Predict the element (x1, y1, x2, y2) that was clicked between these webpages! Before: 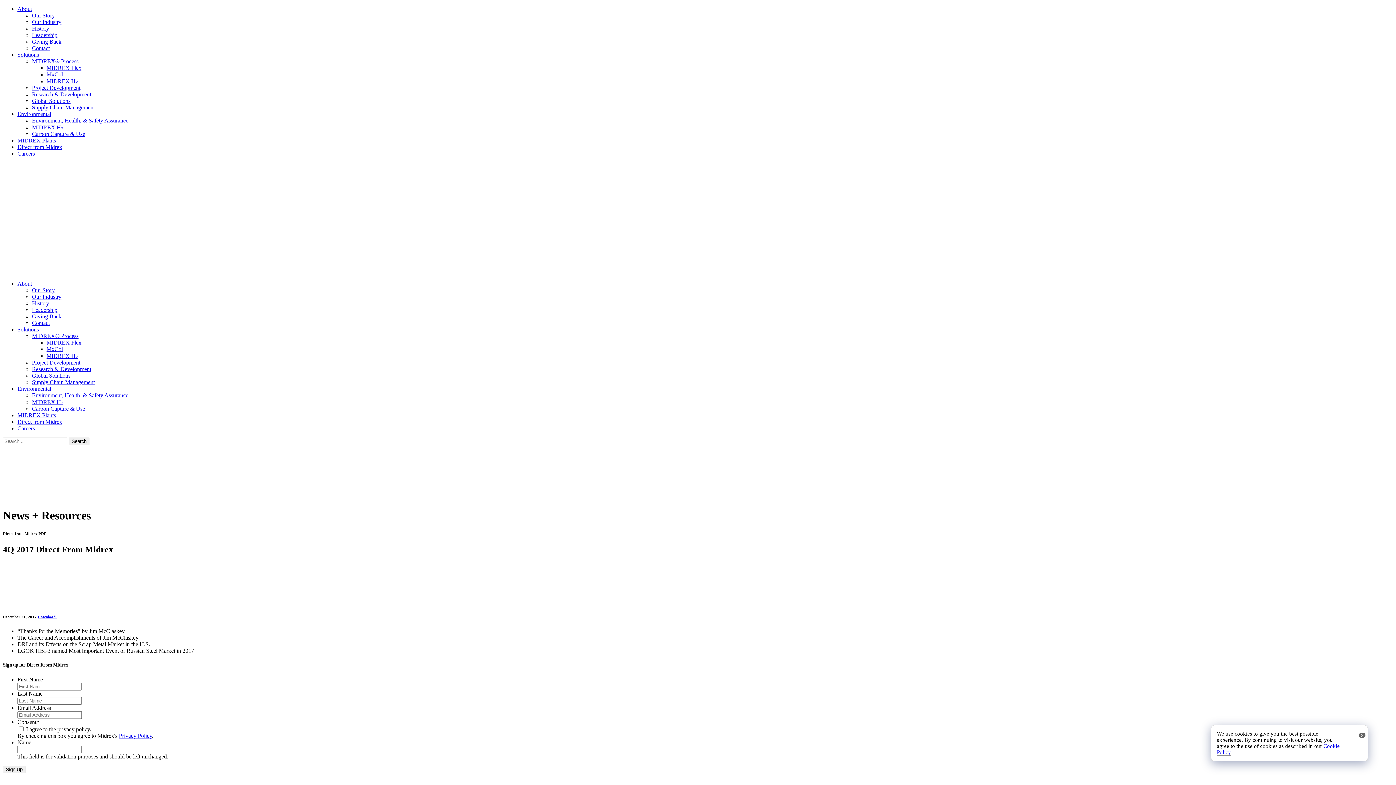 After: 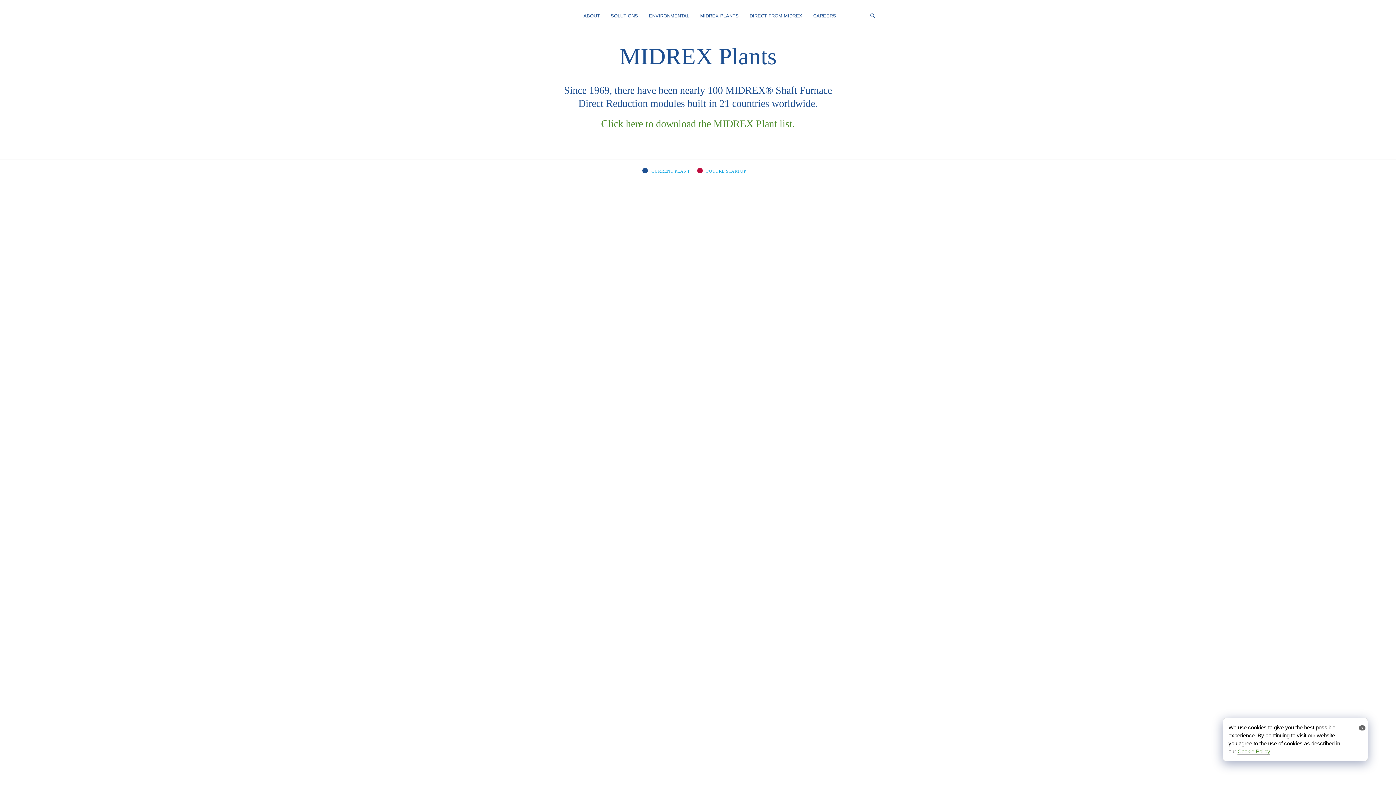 Action: bbox: (17, 137, 56, 143) label: MIDREX Plants